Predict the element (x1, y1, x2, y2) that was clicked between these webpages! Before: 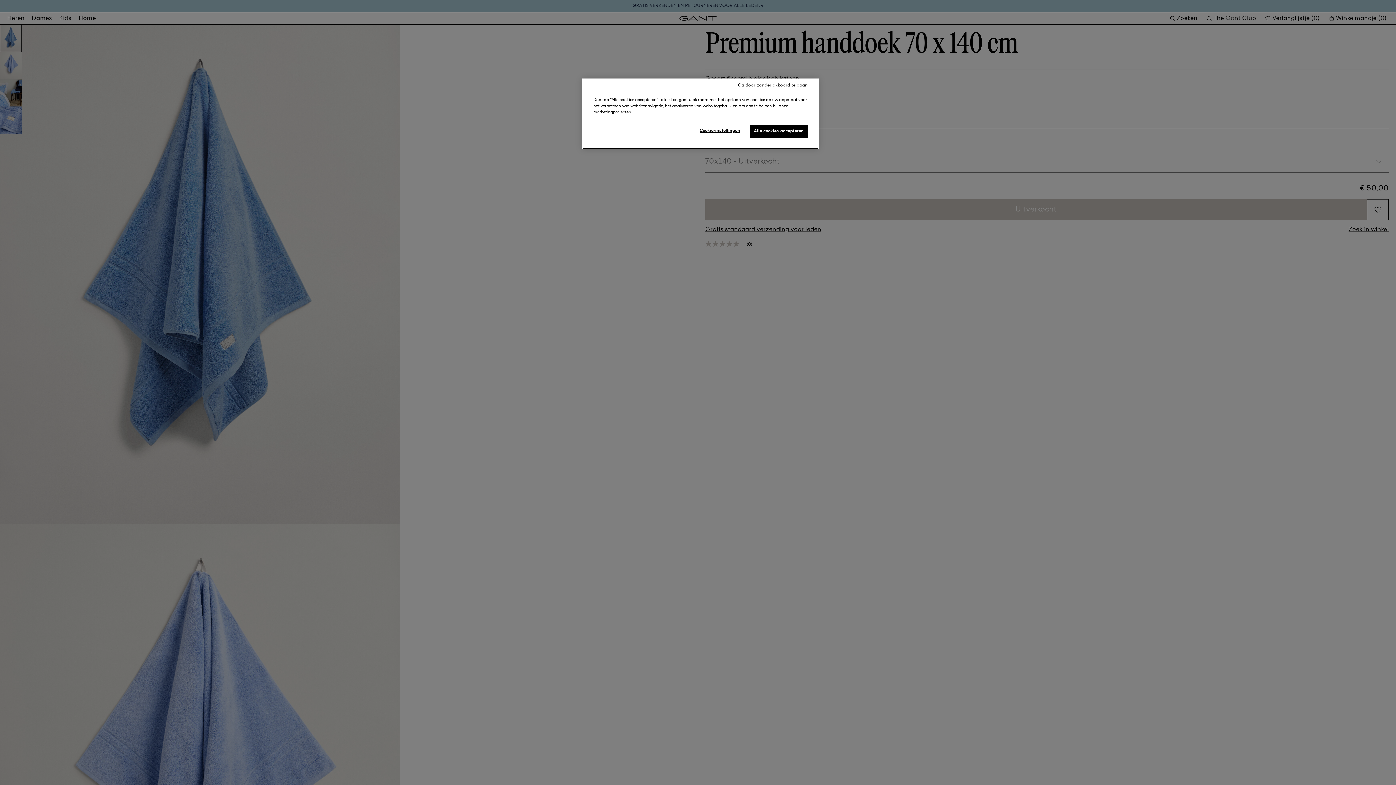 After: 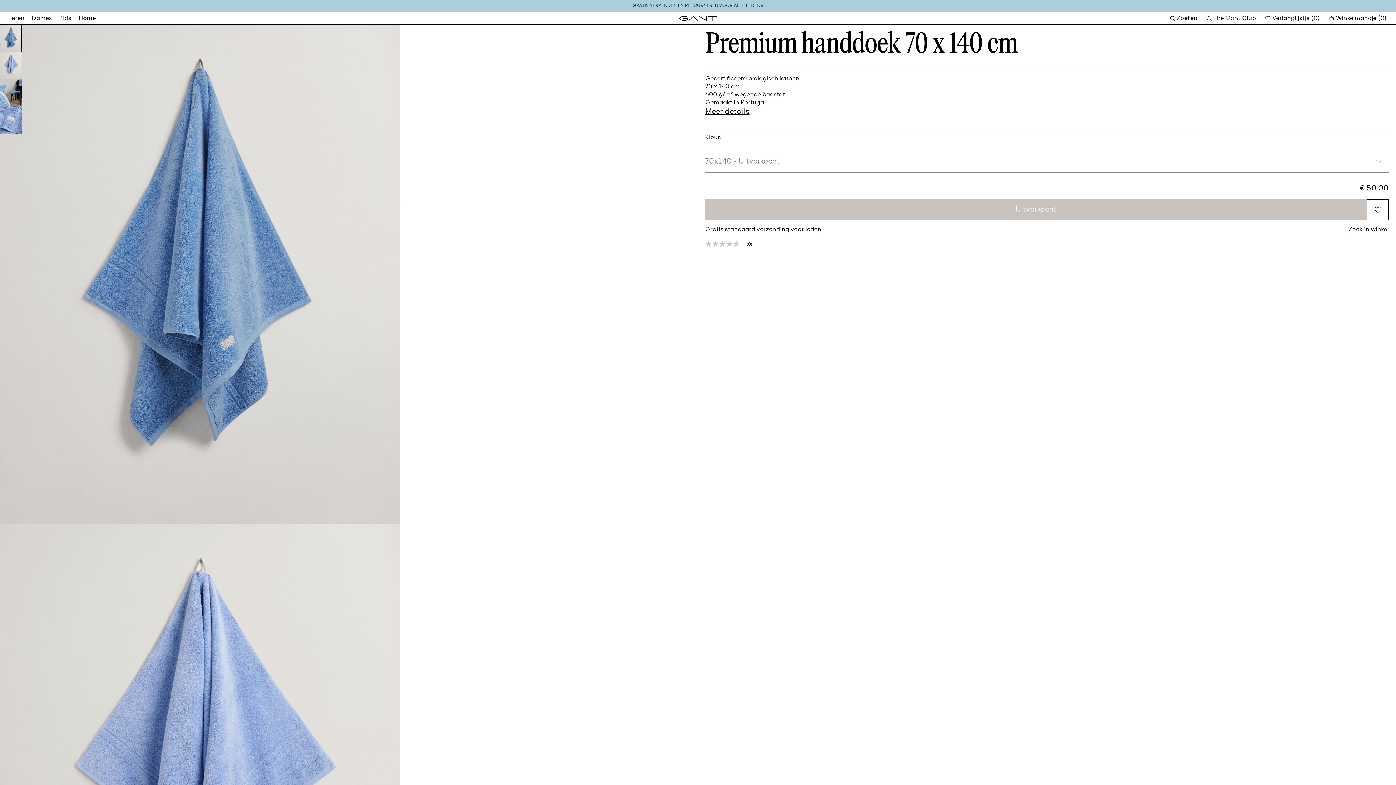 Action: bbox: (750, 124, 808, 138) label: Alle cookies accepteren